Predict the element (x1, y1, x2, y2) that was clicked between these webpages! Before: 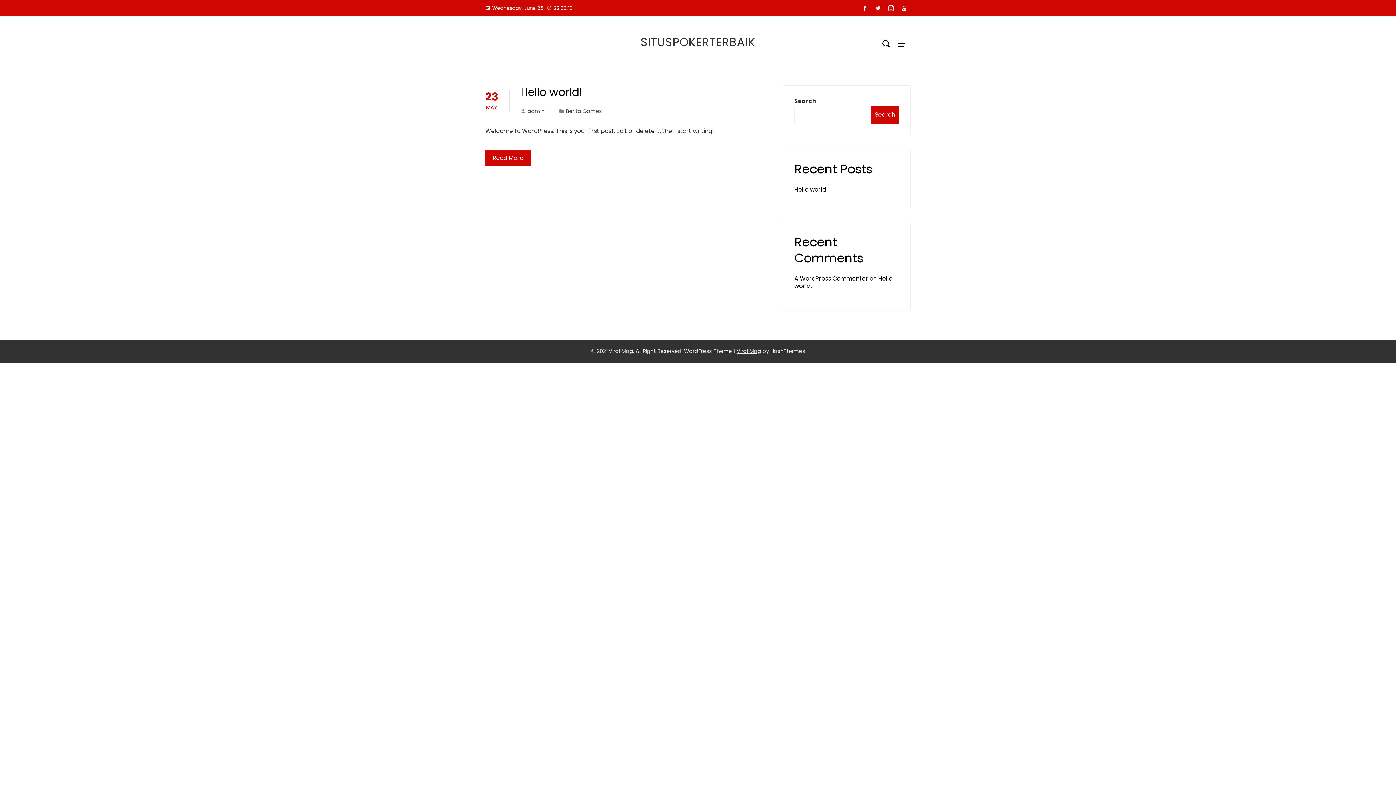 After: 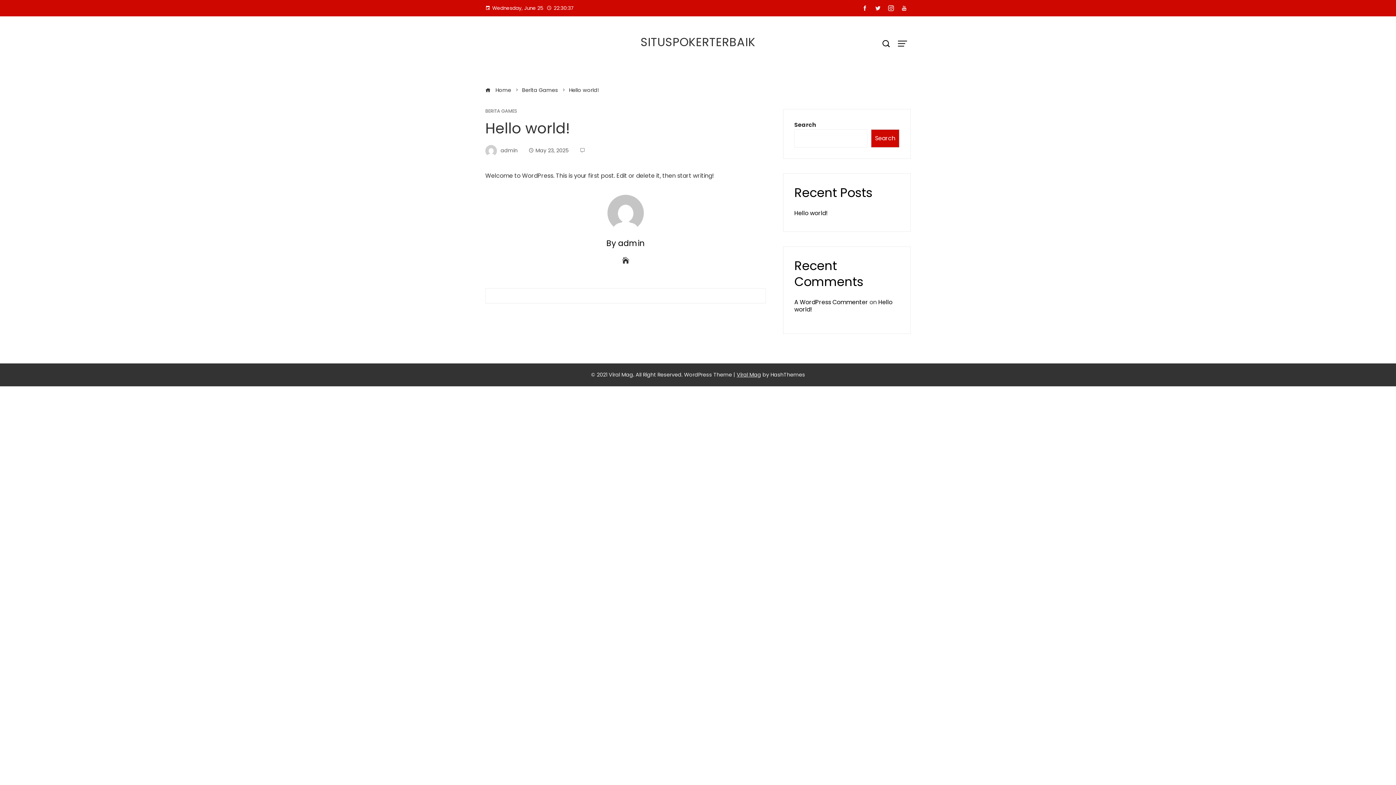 Action: bbox: (485, 150, 530, 165) label: Read More